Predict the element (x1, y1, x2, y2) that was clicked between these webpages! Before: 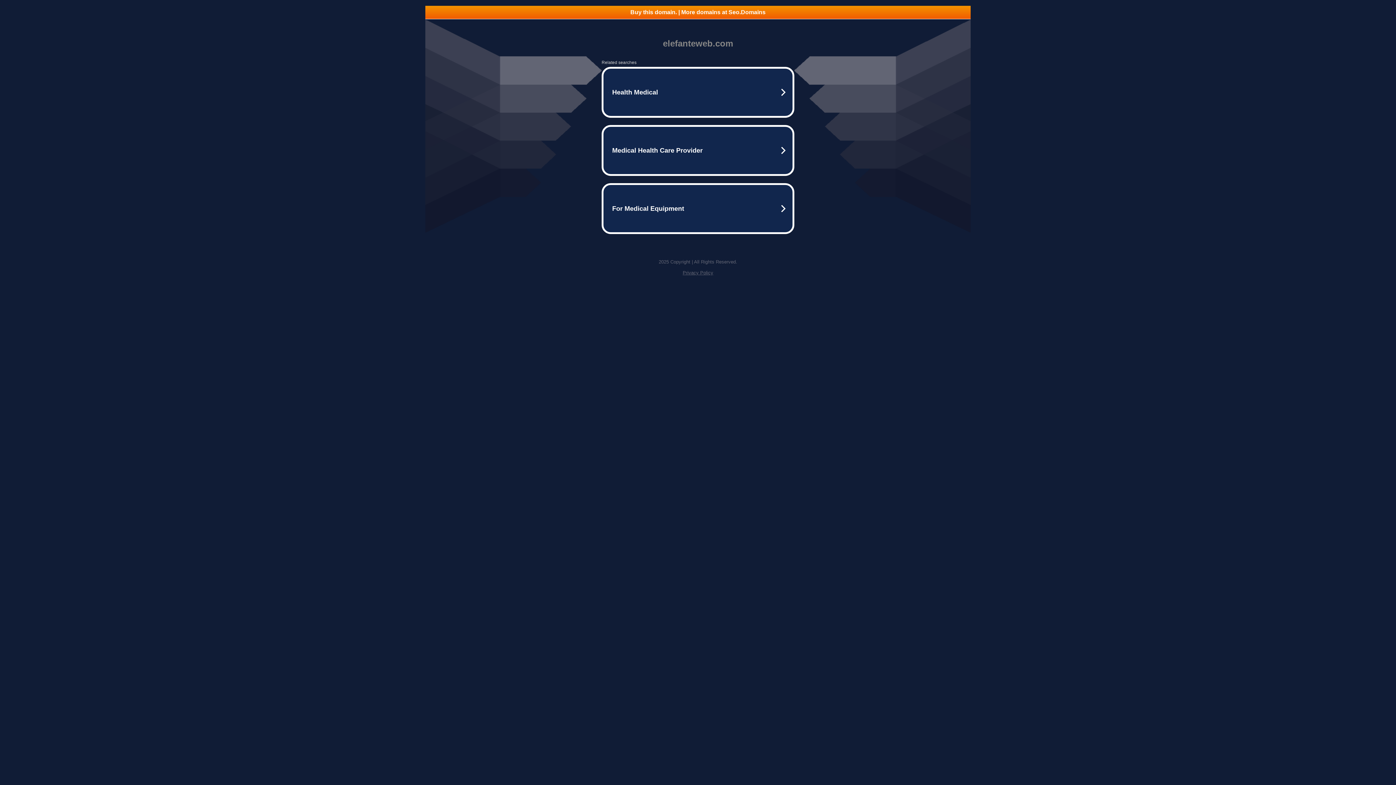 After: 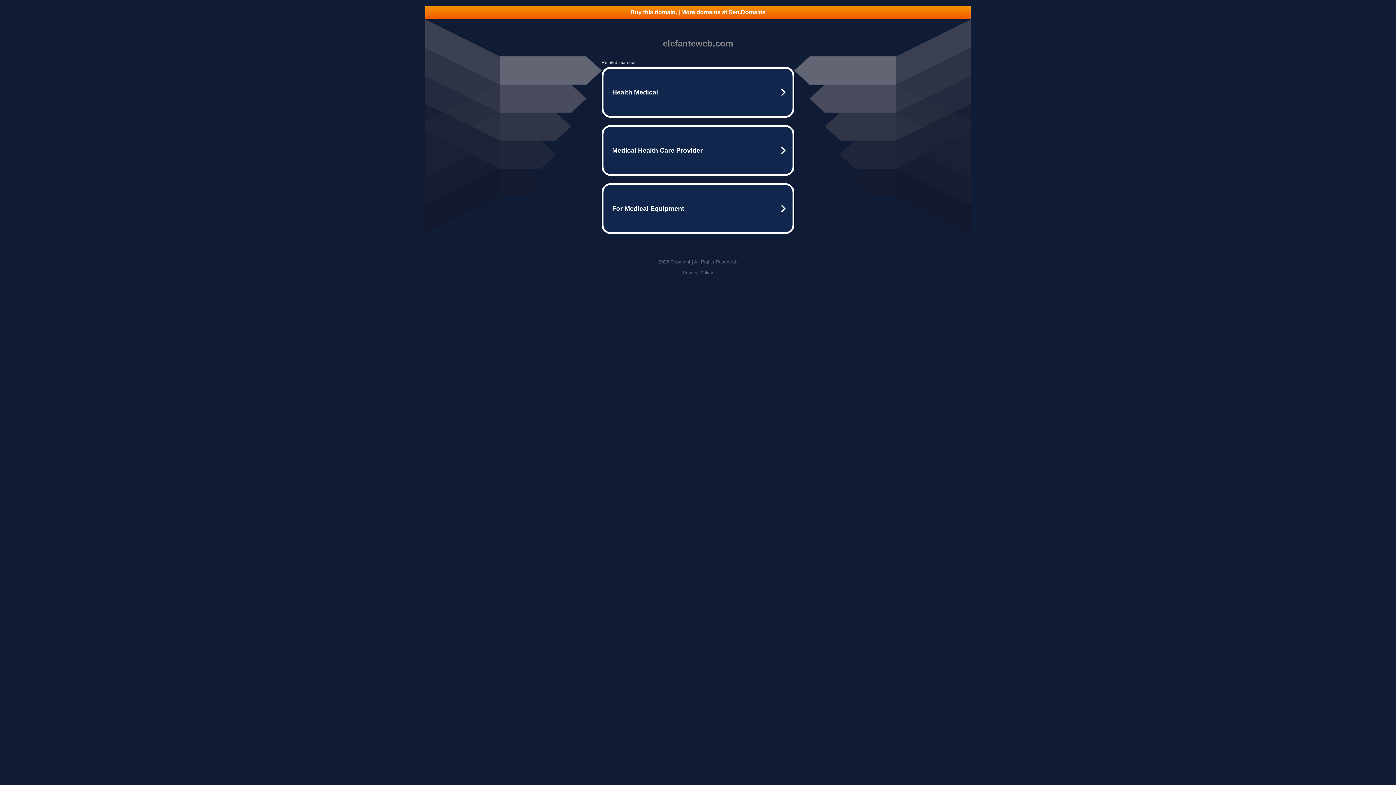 Action: bbox: (682, 270, 713, 275) label: Privacy Policy